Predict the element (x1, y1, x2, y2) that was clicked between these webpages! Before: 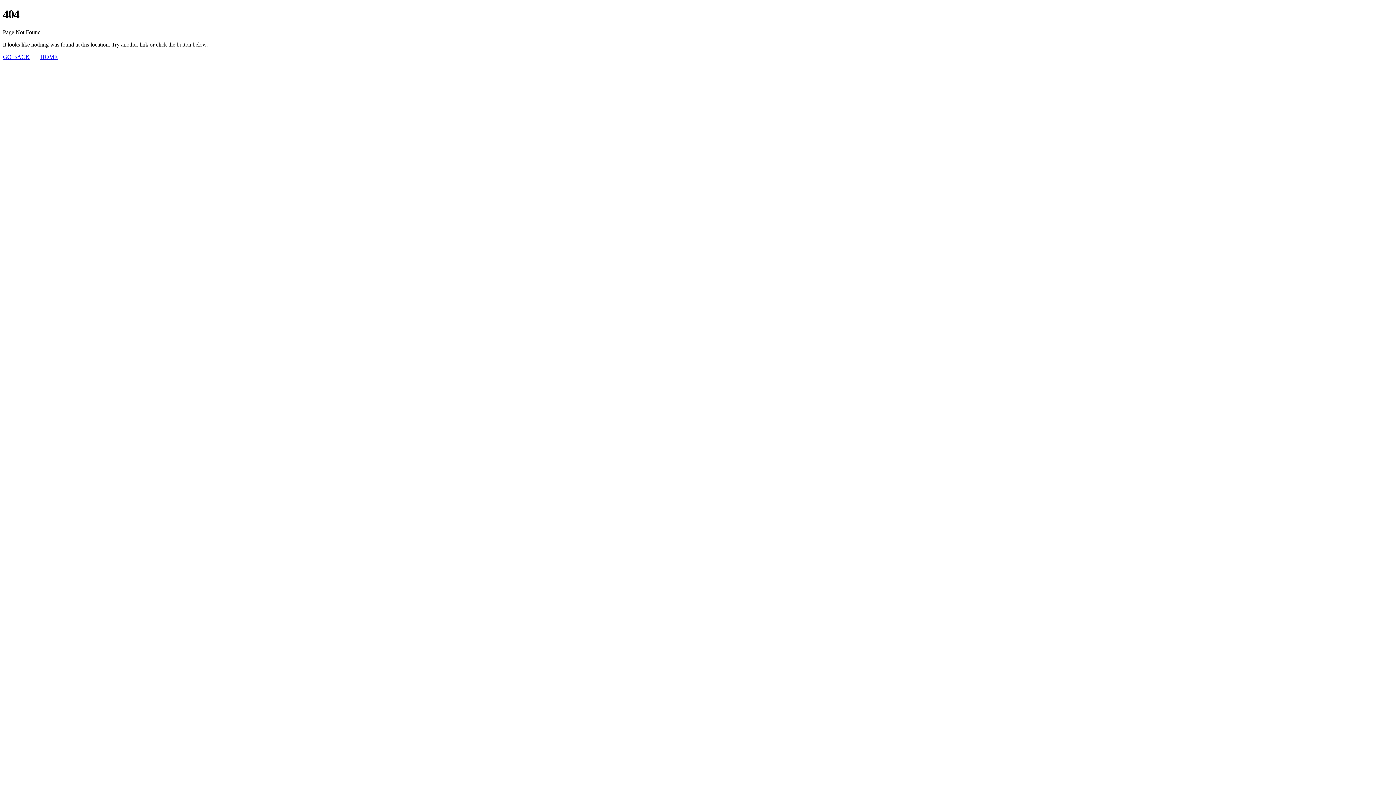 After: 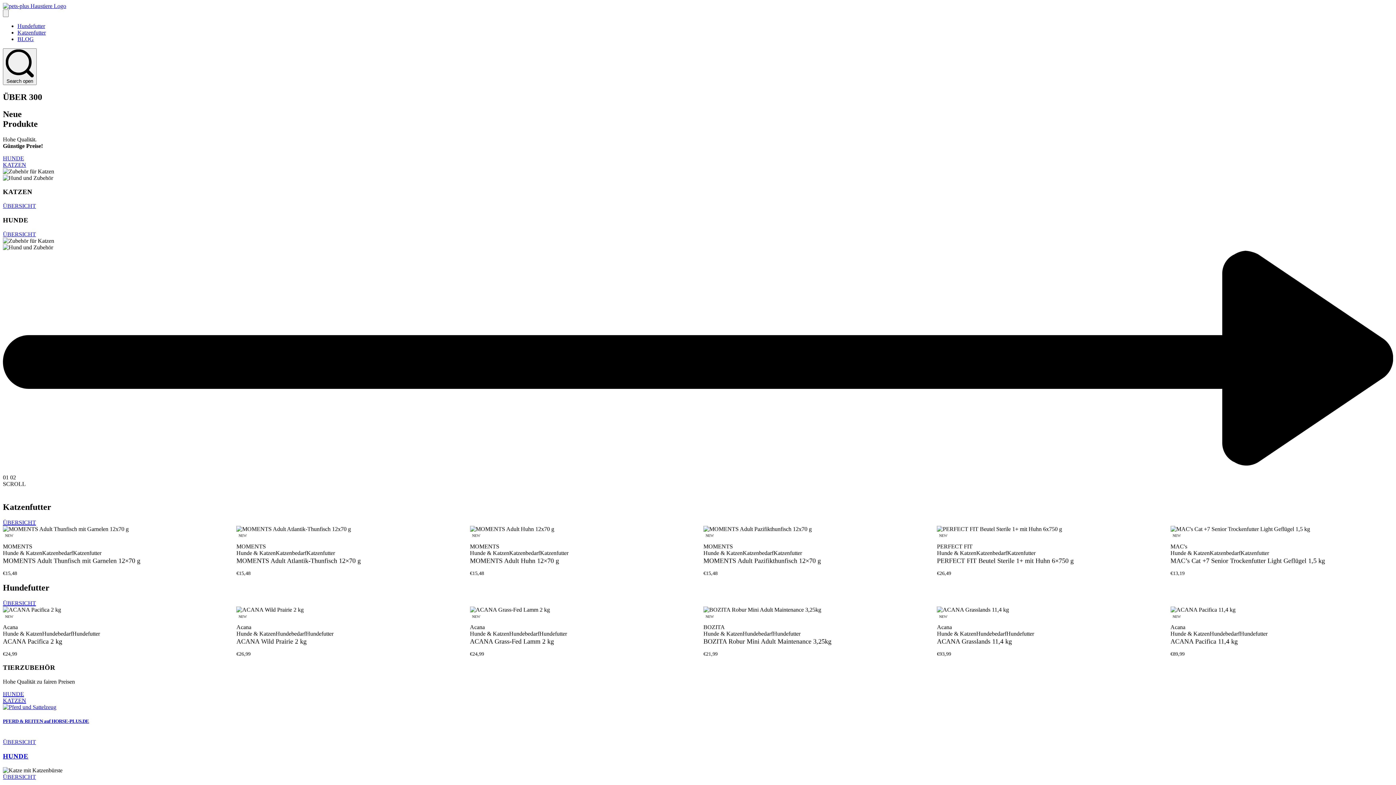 Action: label: HOME bbox: (40, 53, 57, 59)